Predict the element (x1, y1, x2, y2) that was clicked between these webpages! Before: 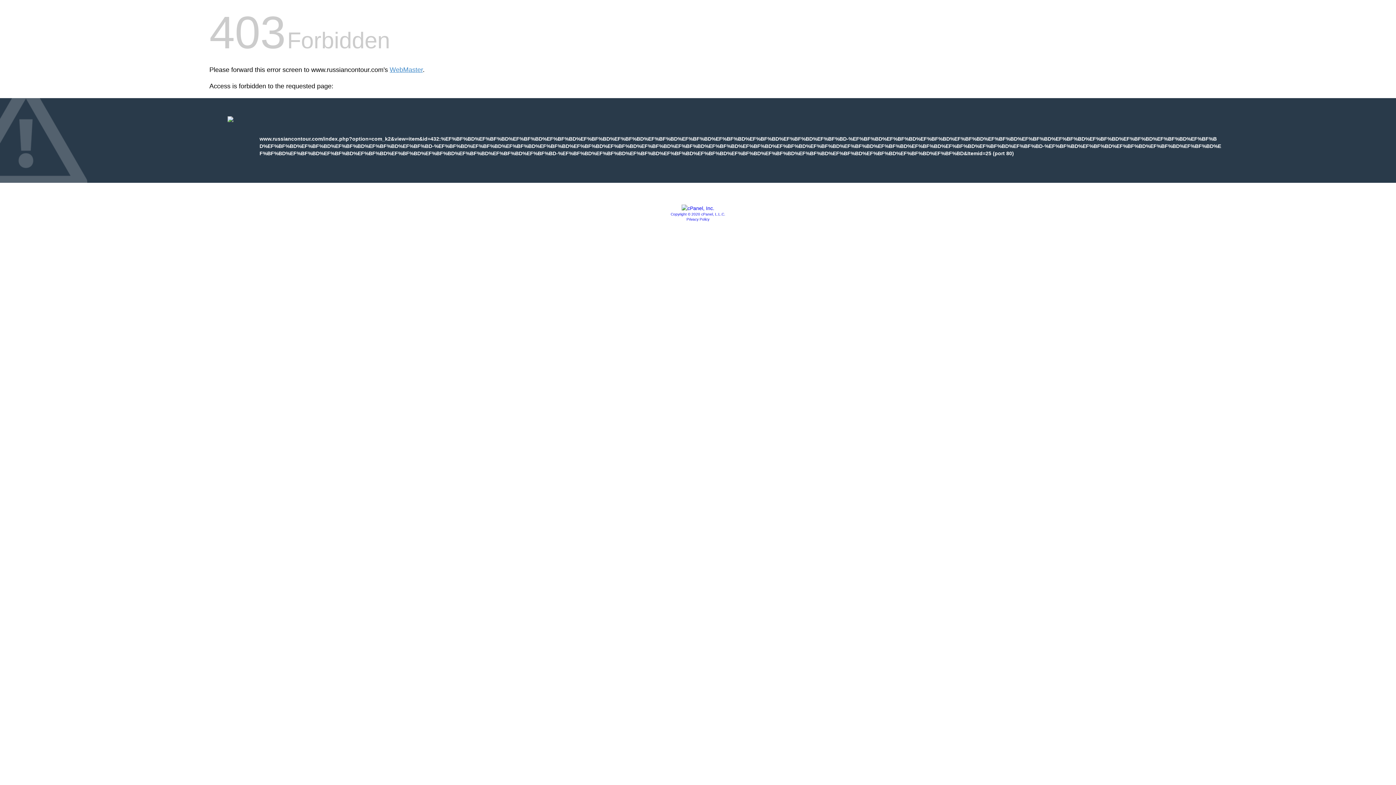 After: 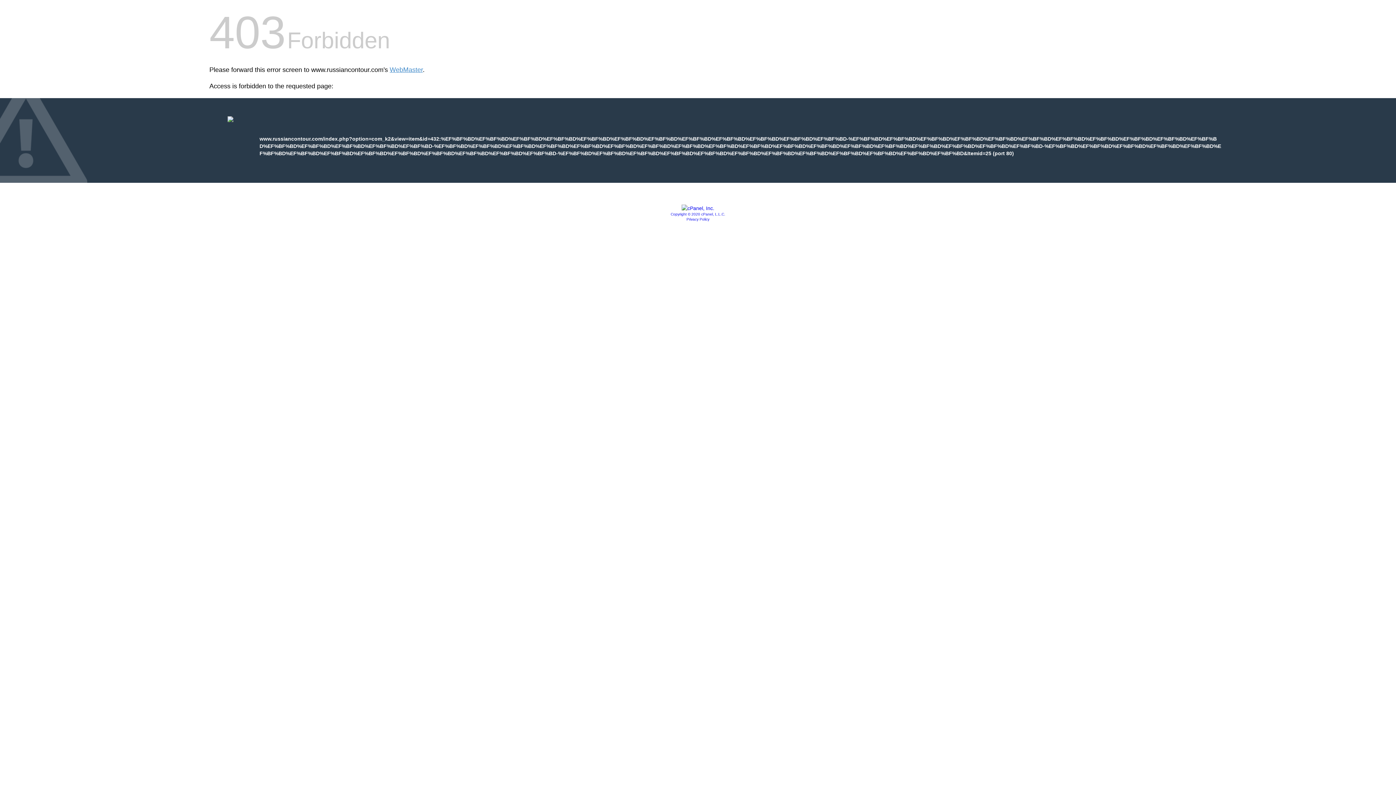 Action: label: Copyright © 2020 cPanel, L.L.C. bbox: (670, 212, 725, 216)